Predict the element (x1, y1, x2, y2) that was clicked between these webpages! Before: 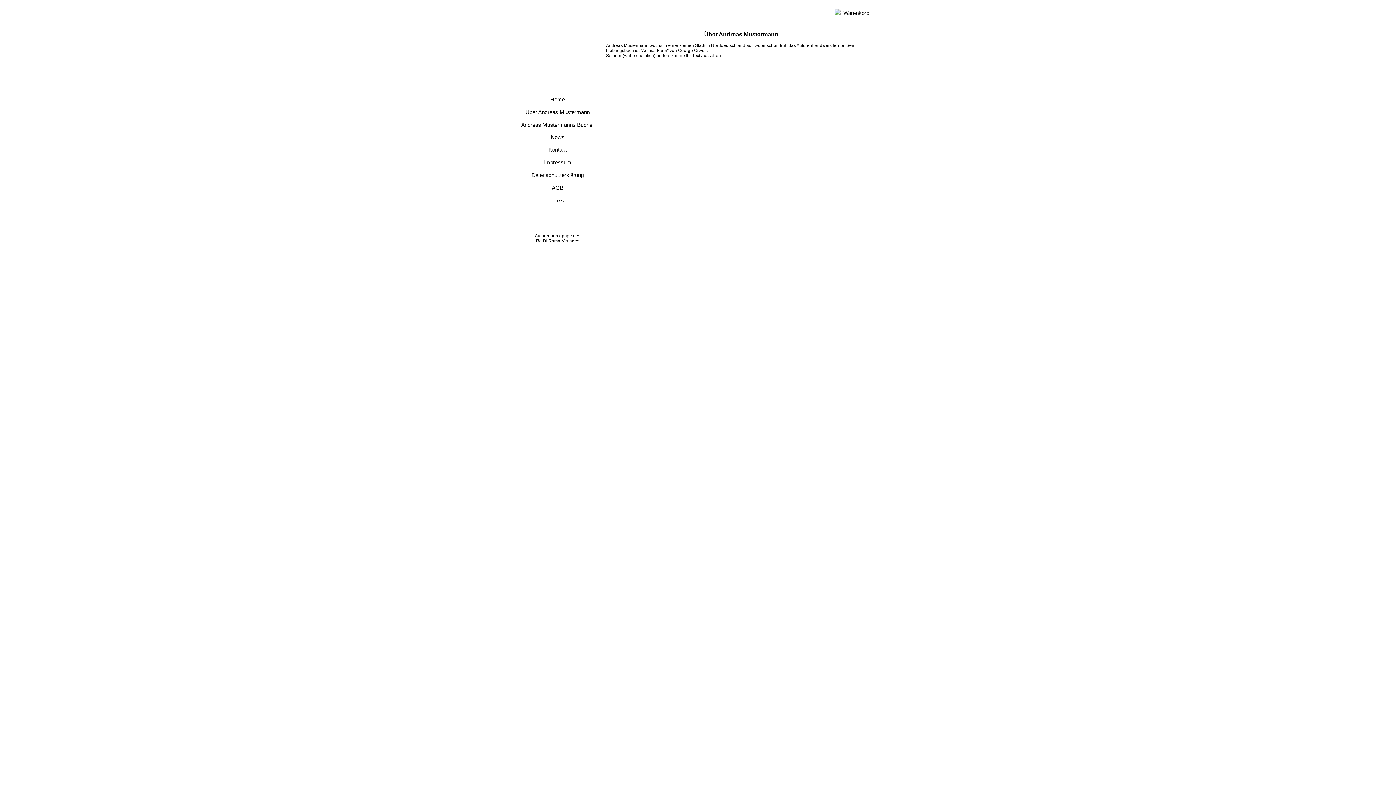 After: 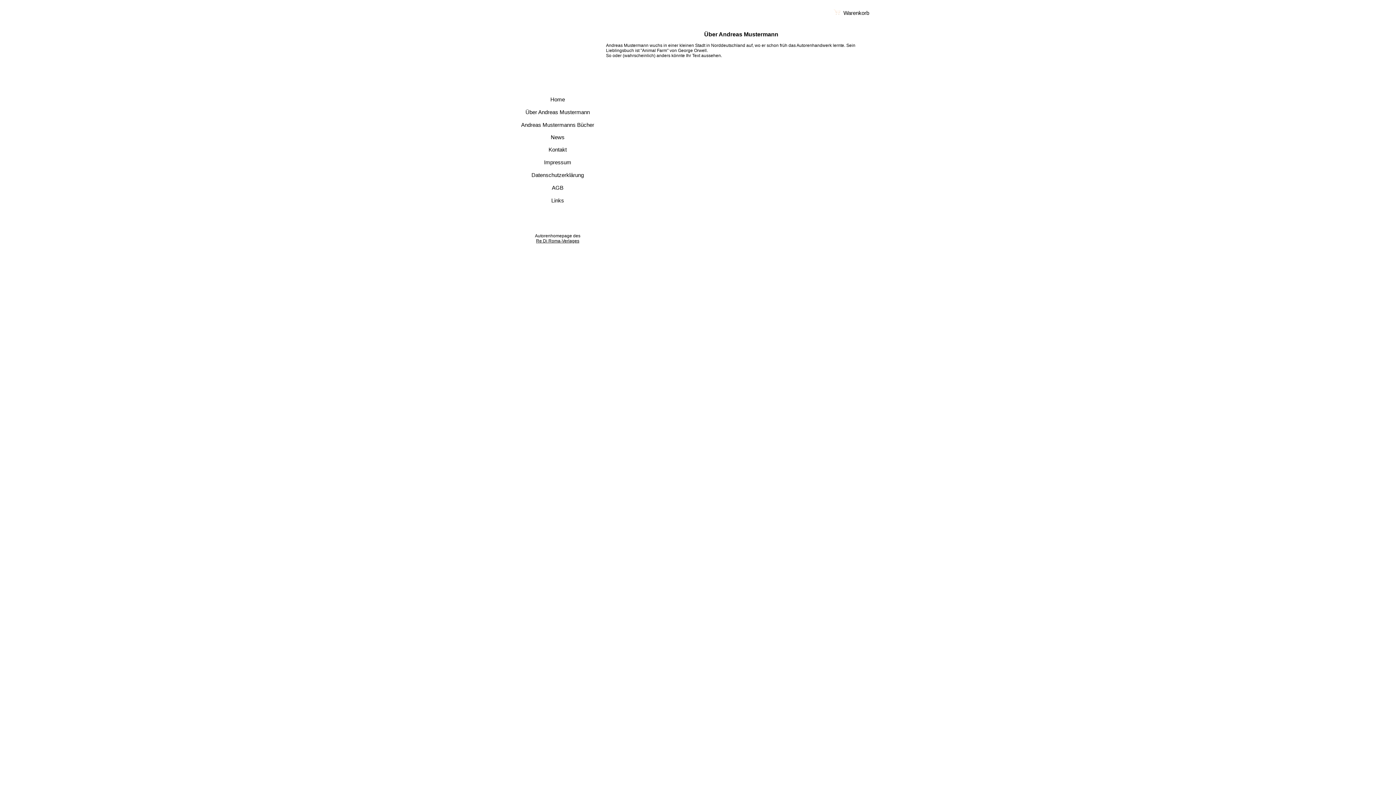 Action: label: Über Andreas Mustermann bbox: (525, 109, 590, 115)